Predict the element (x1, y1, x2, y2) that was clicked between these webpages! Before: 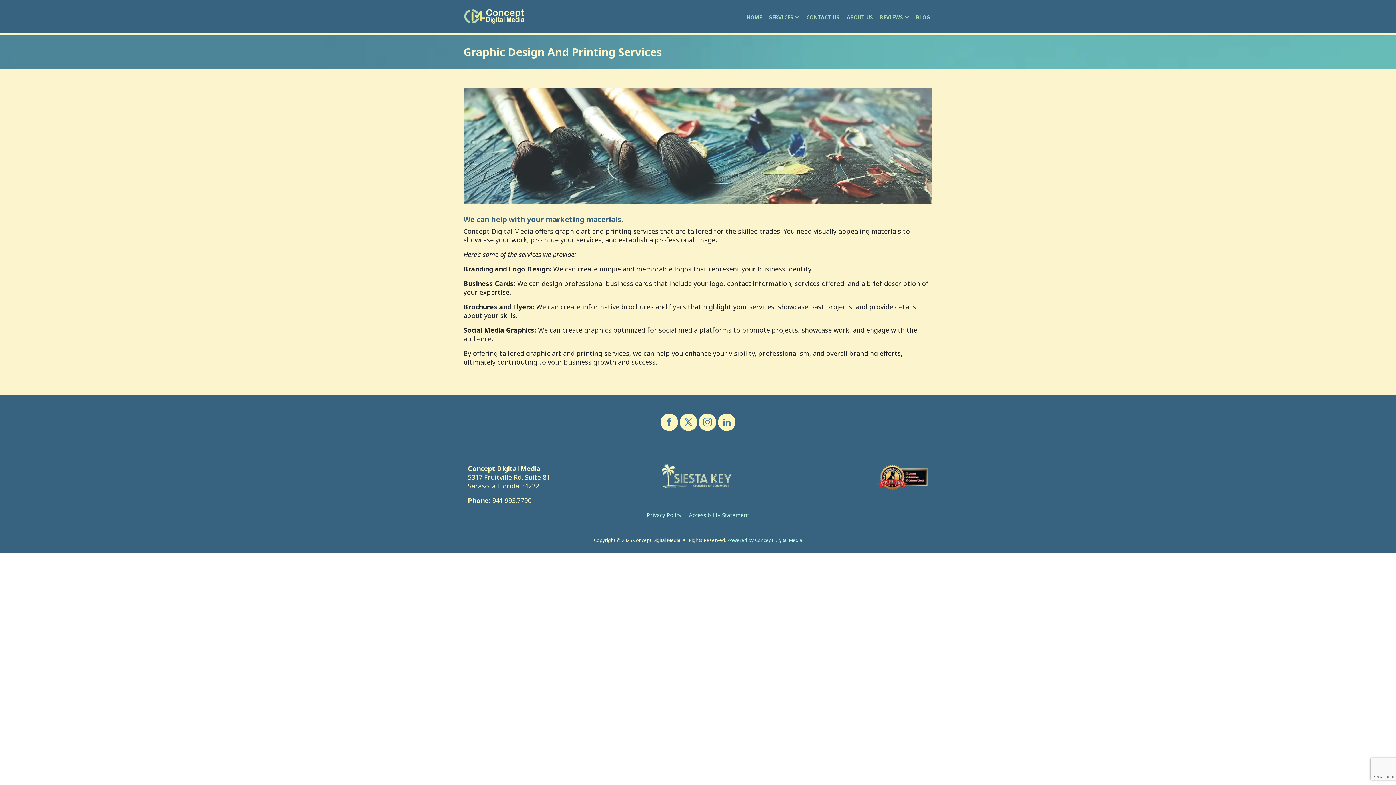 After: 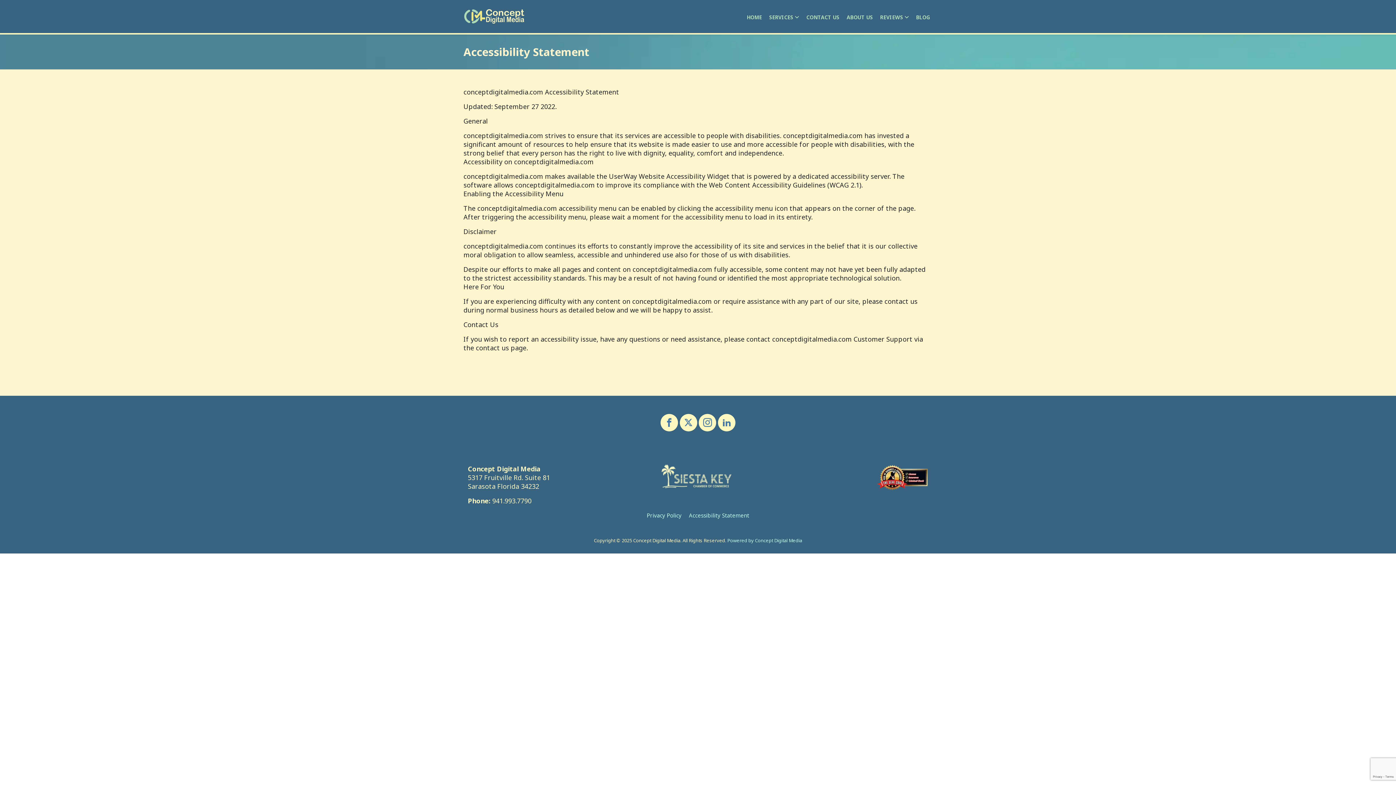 Action: label: Accessibility Statement bbox: (689, 511, 749, 518)